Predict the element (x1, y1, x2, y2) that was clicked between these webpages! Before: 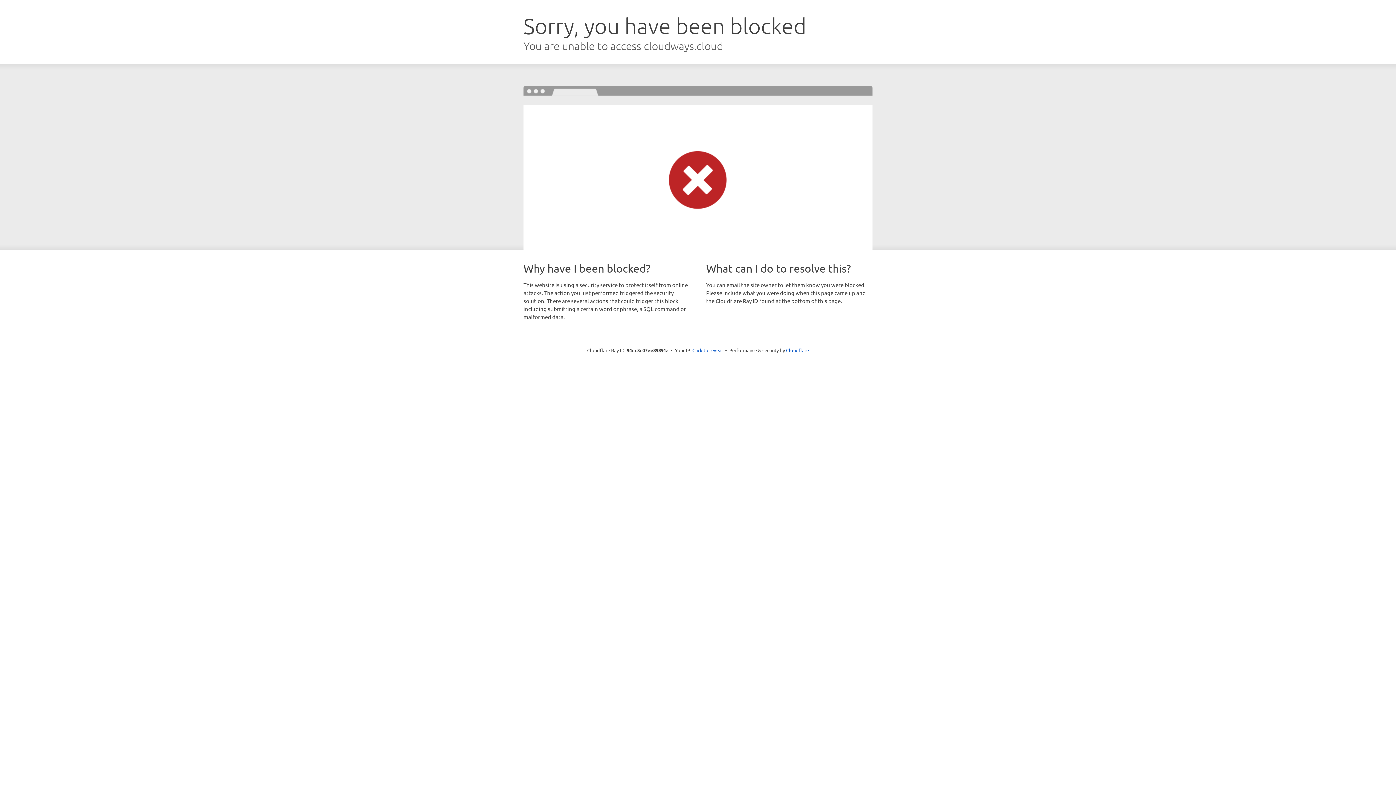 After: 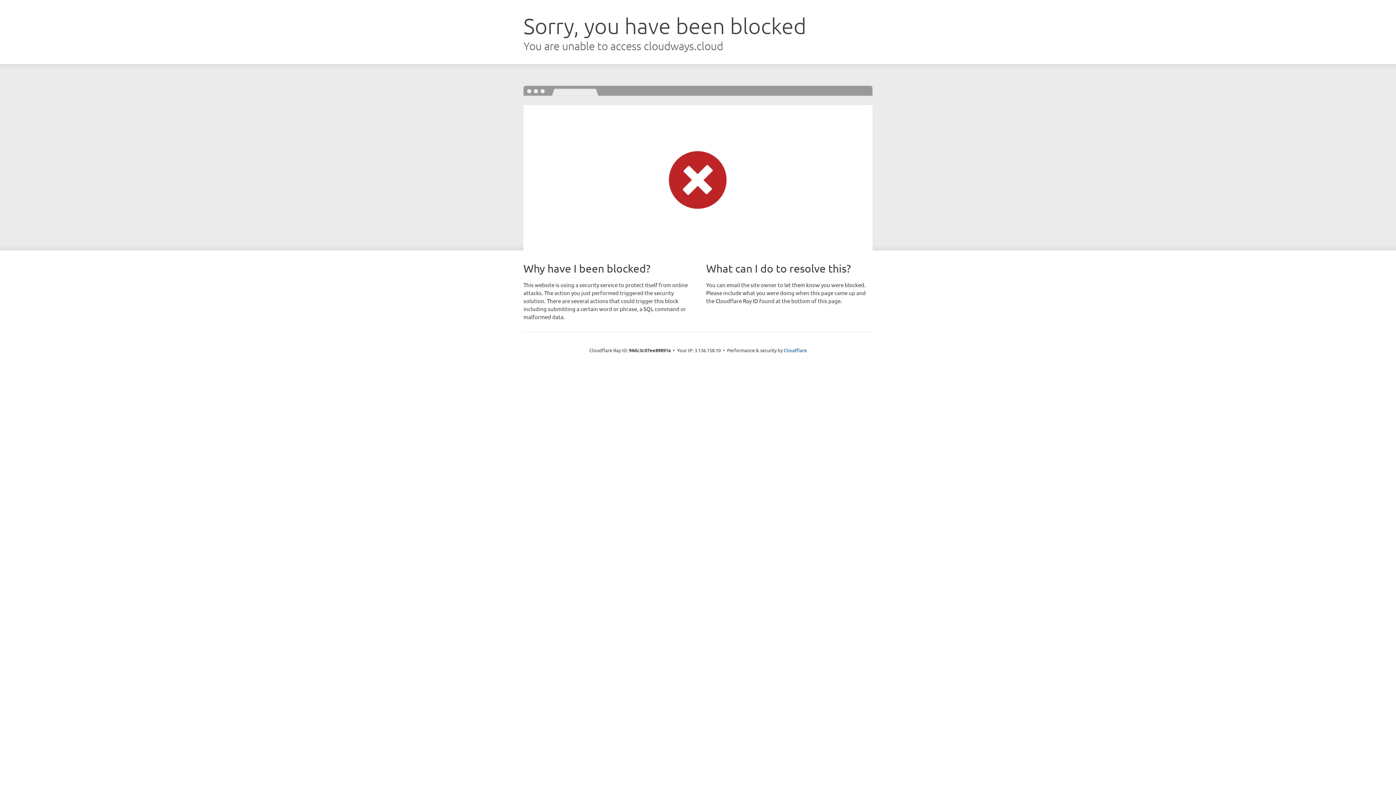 Action: label: Click to reveal bbox: (692, 346, 723, 353)